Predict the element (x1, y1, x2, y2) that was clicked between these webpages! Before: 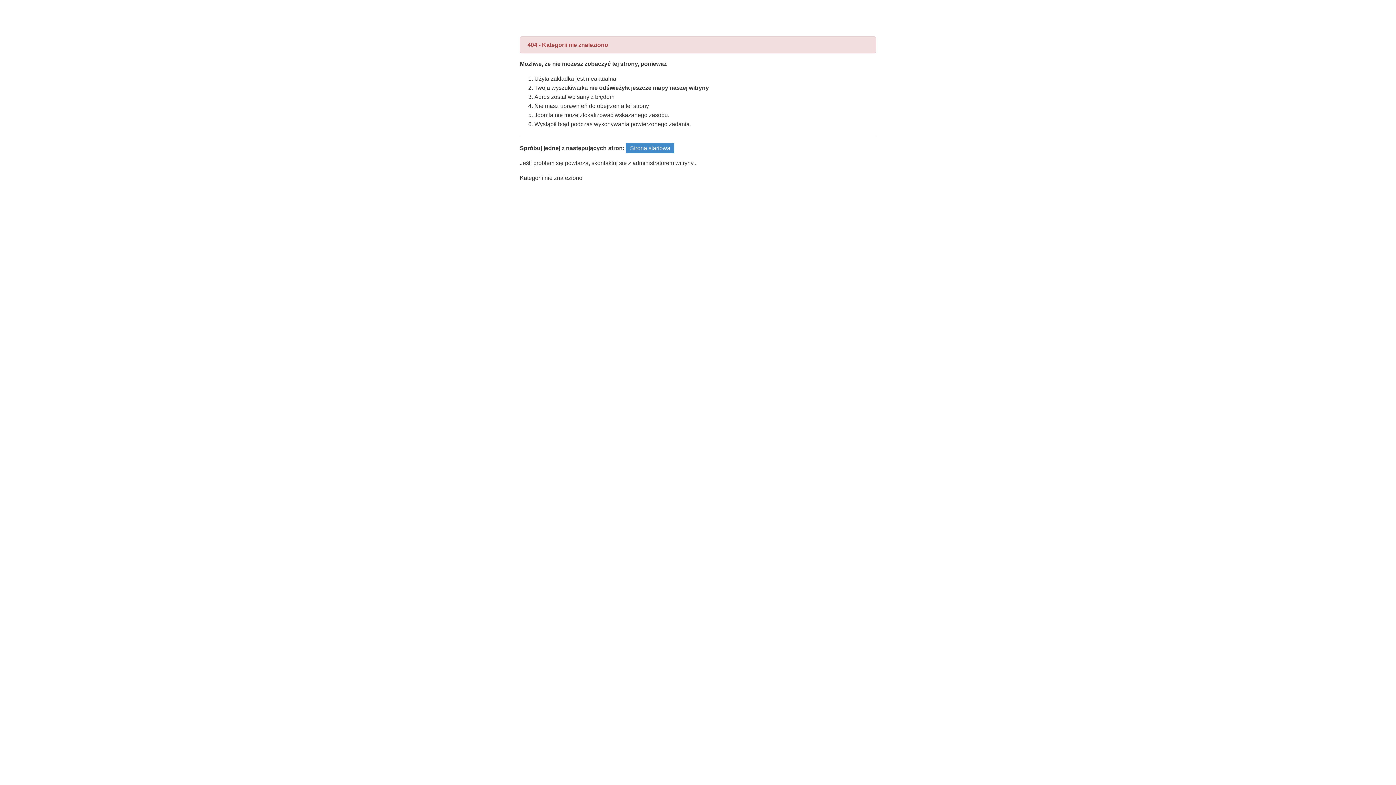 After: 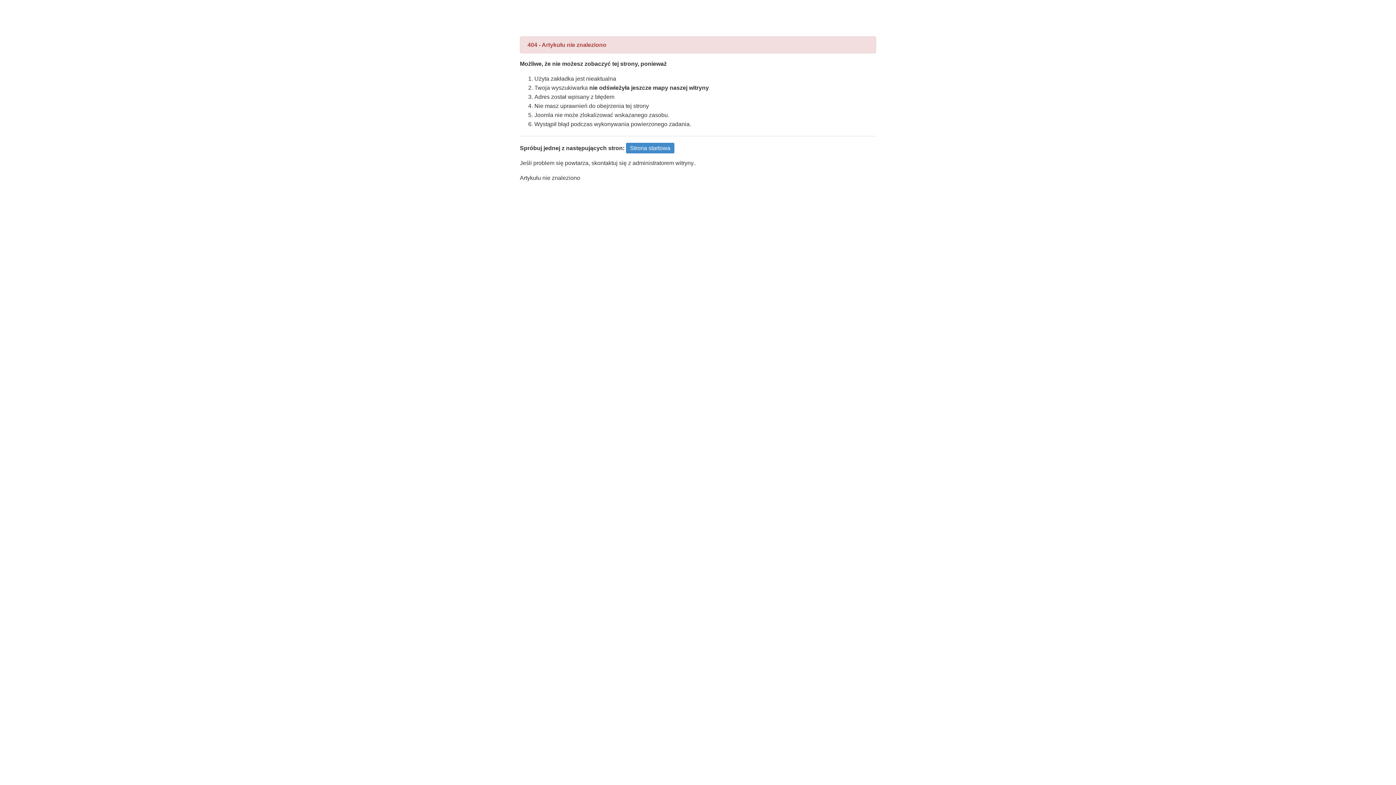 Action: bbox: (626, 142, 674, 153) label: Strona startowa